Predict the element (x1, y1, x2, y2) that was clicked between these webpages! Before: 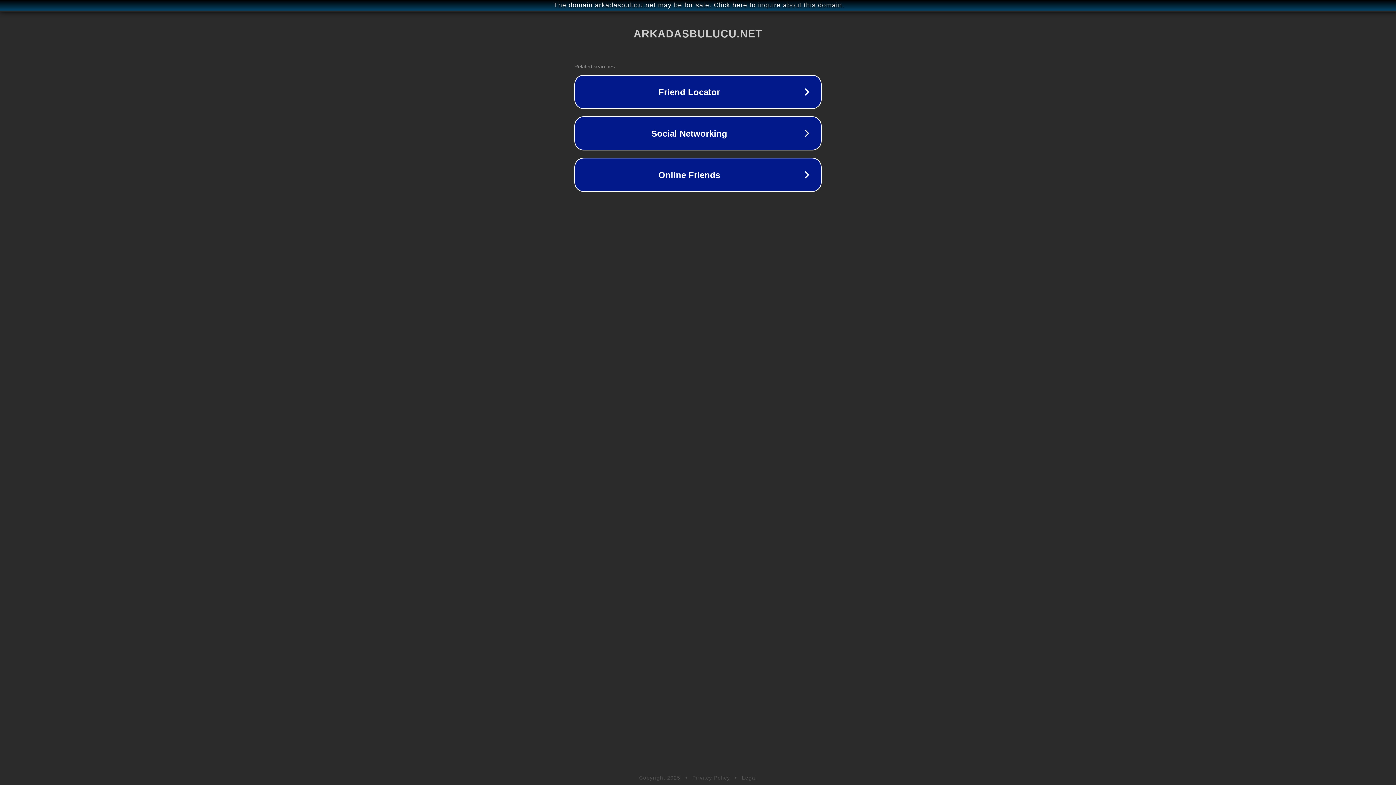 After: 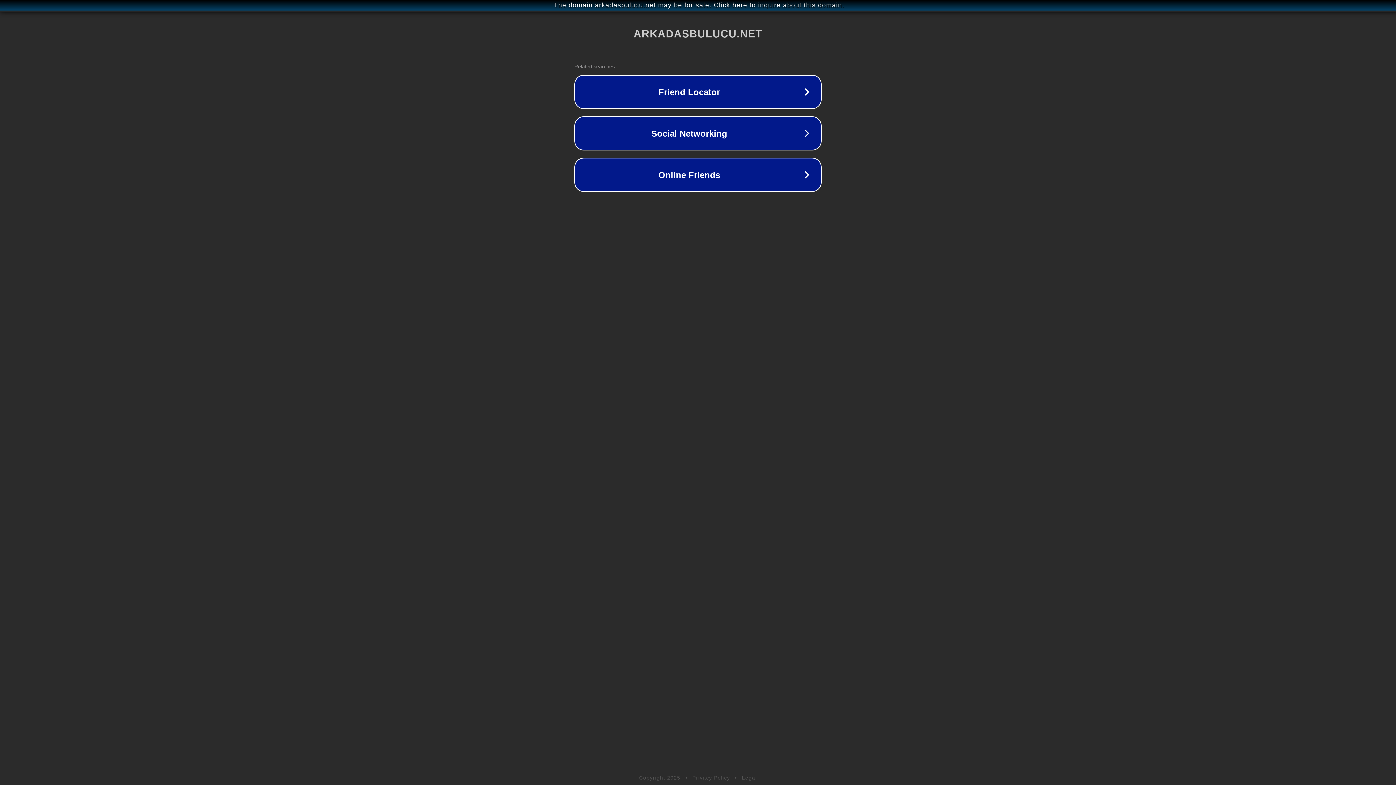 Action: bbox: (692, 775, 730, 781) label: Privacy Policy